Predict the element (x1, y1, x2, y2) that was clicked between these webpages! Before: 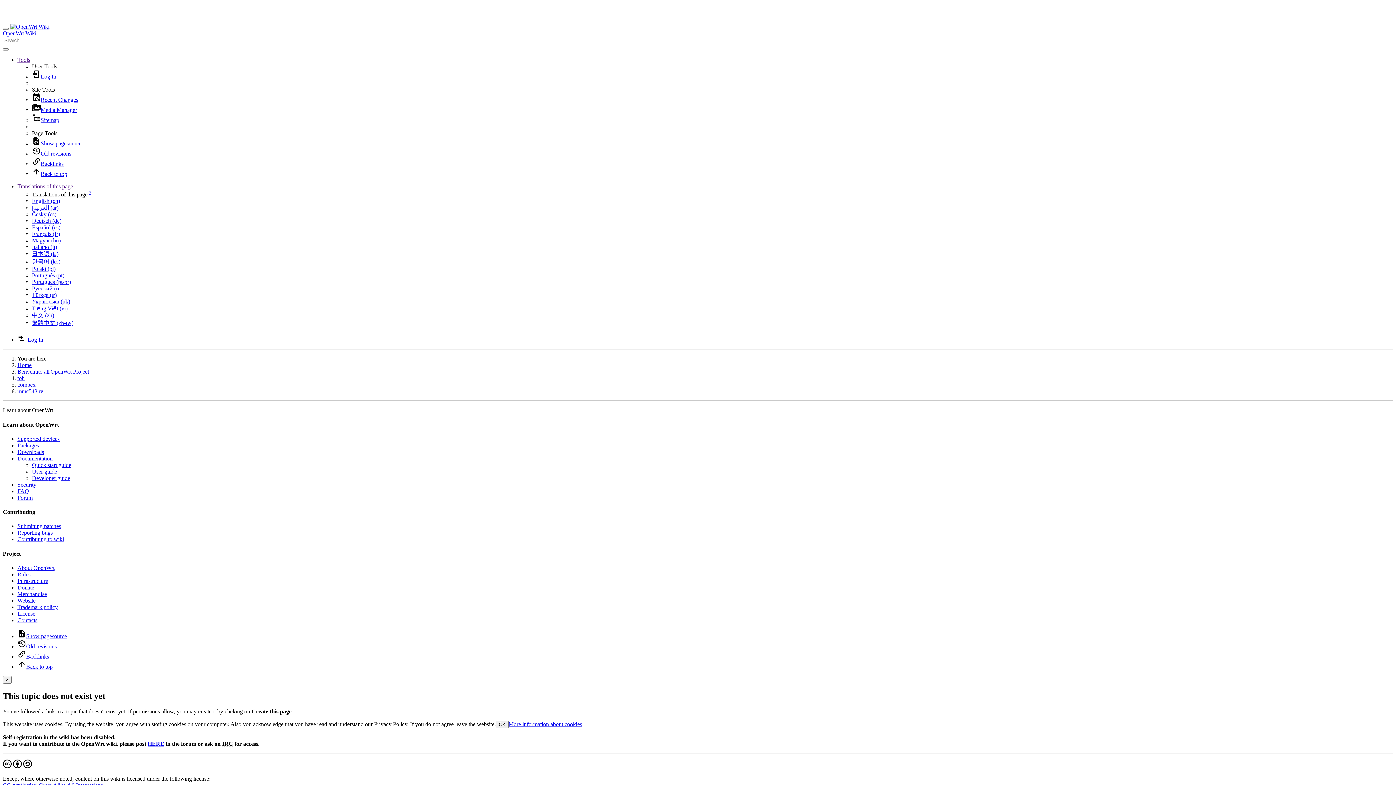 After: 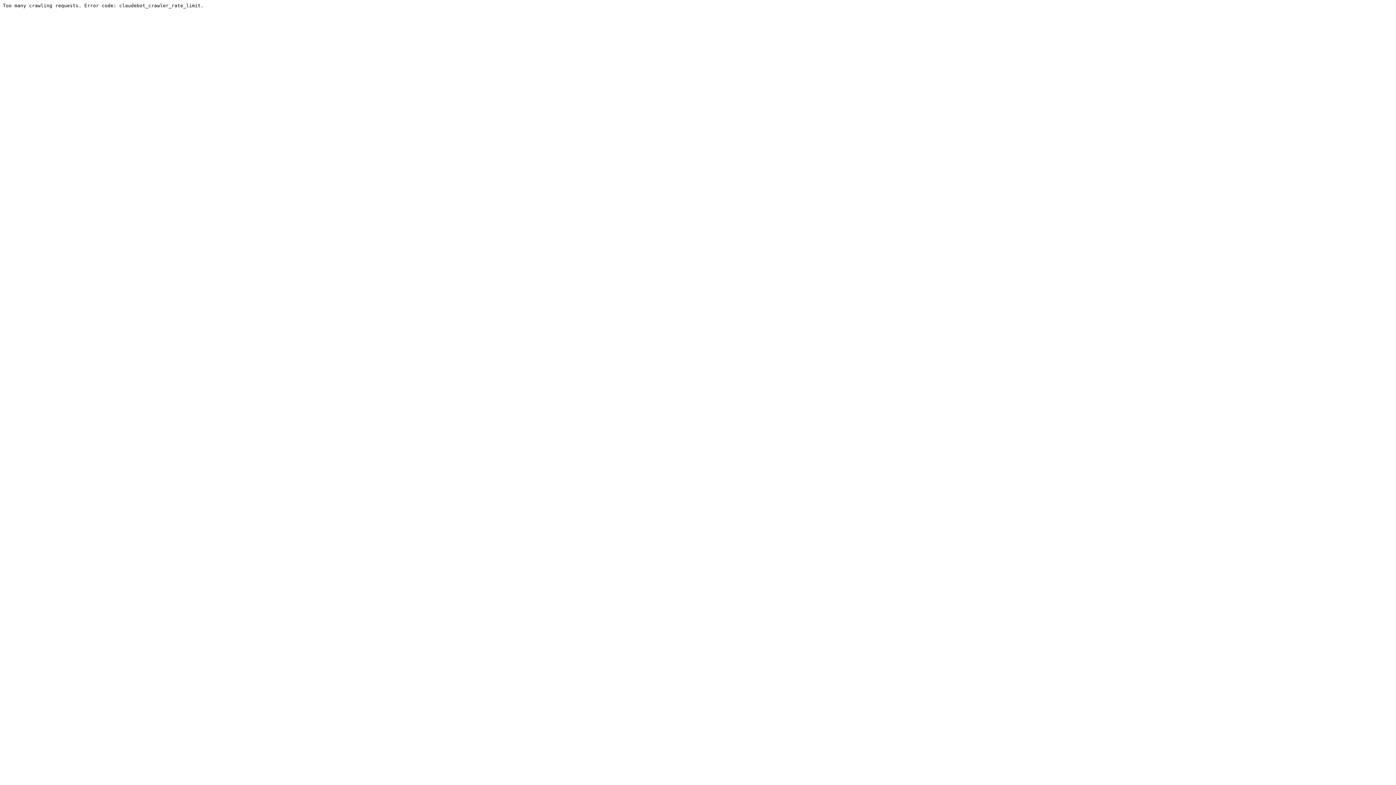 Action: bbox: (147, 741, 164, 747) label: HERE